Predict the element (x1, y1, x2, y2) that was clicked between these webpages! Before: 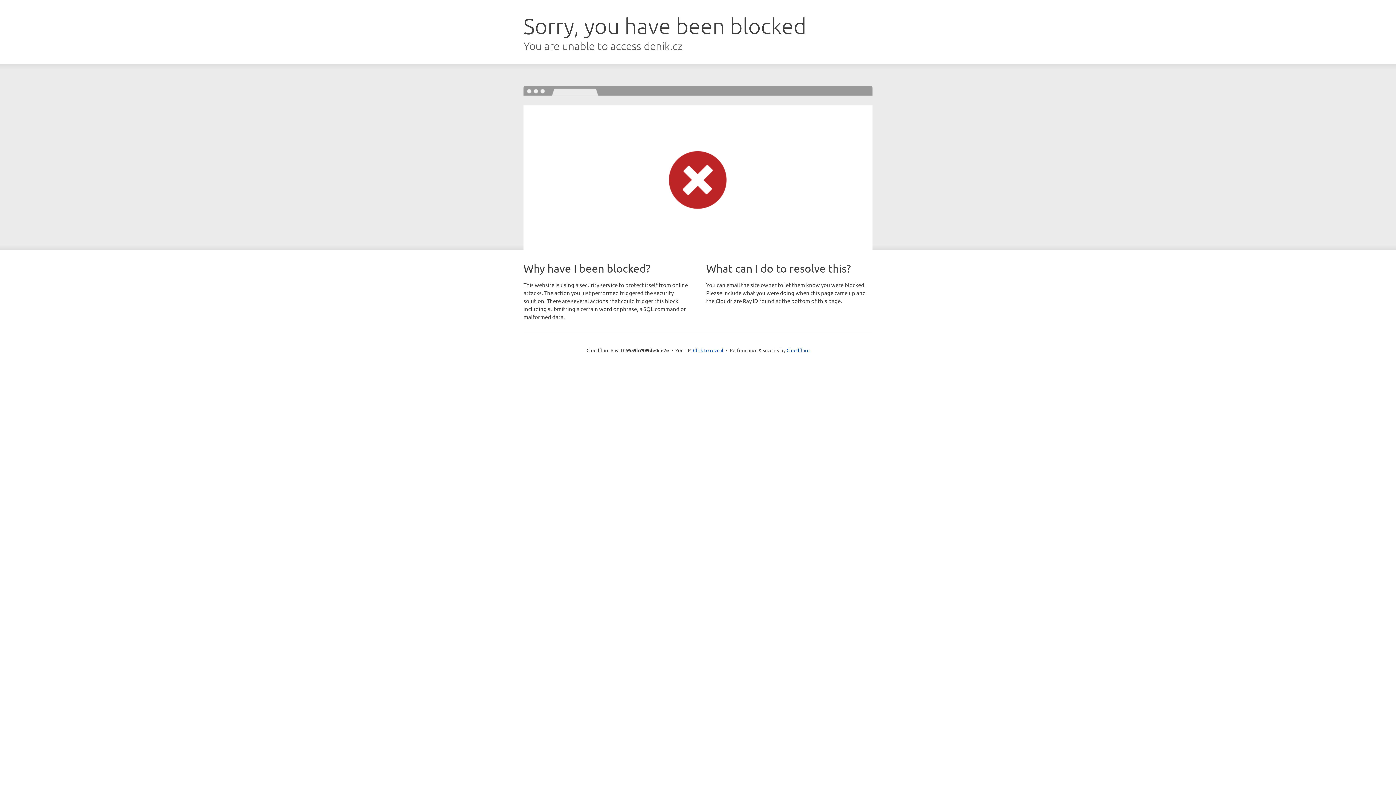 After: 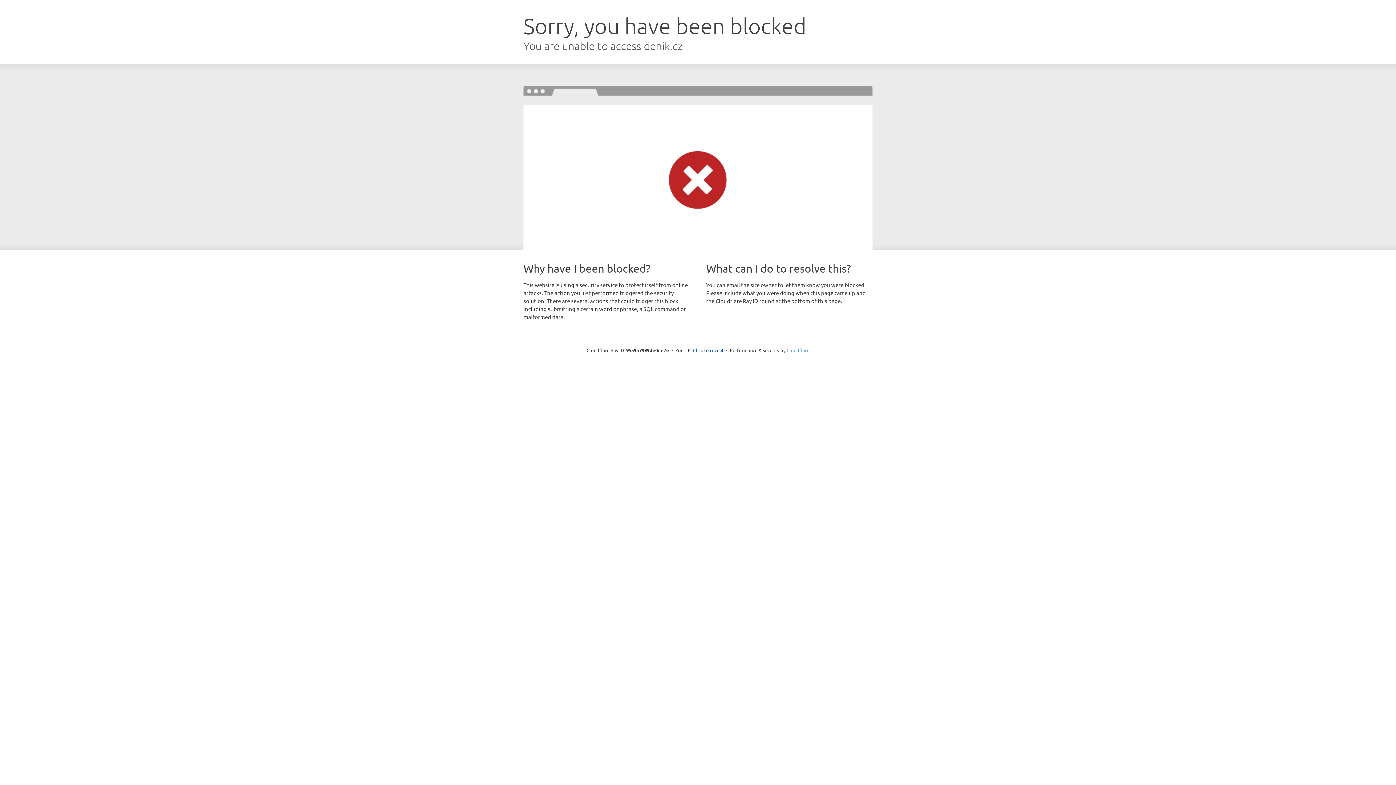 Action: label: Cloudflare bbox: (786, 347, 809, 353)